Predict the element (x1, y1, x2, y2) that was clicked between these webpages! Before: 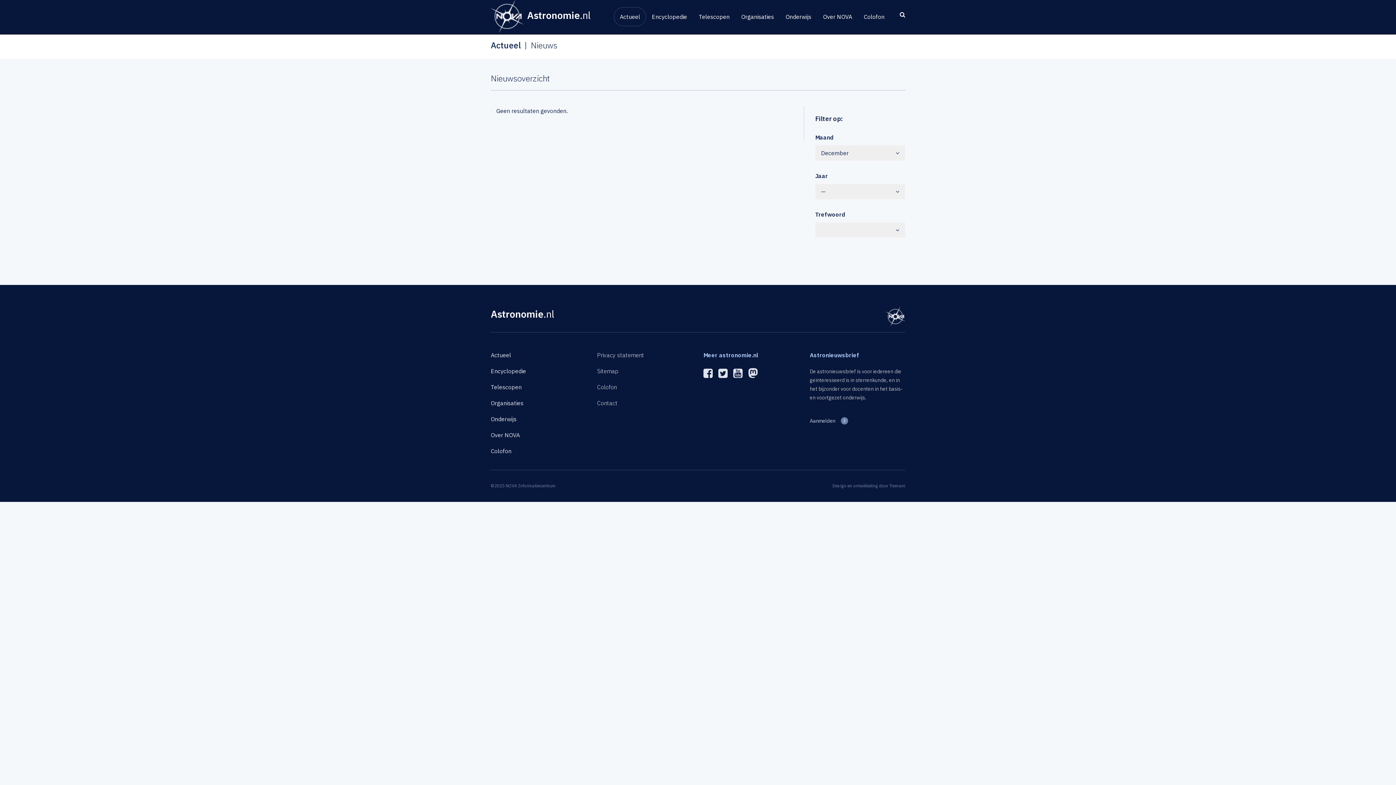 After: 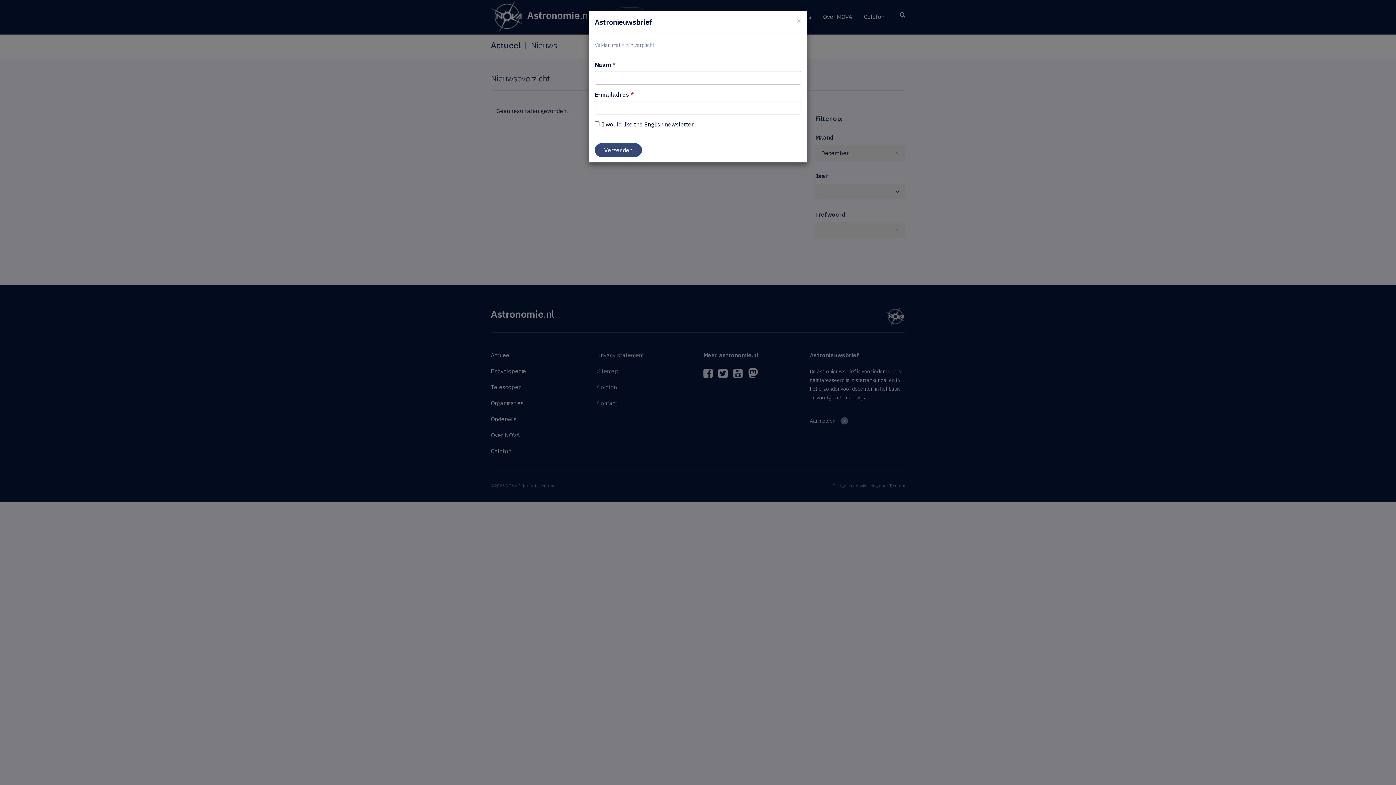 Action: bbox: (810, 417, 848, 425) label: Aanmelden